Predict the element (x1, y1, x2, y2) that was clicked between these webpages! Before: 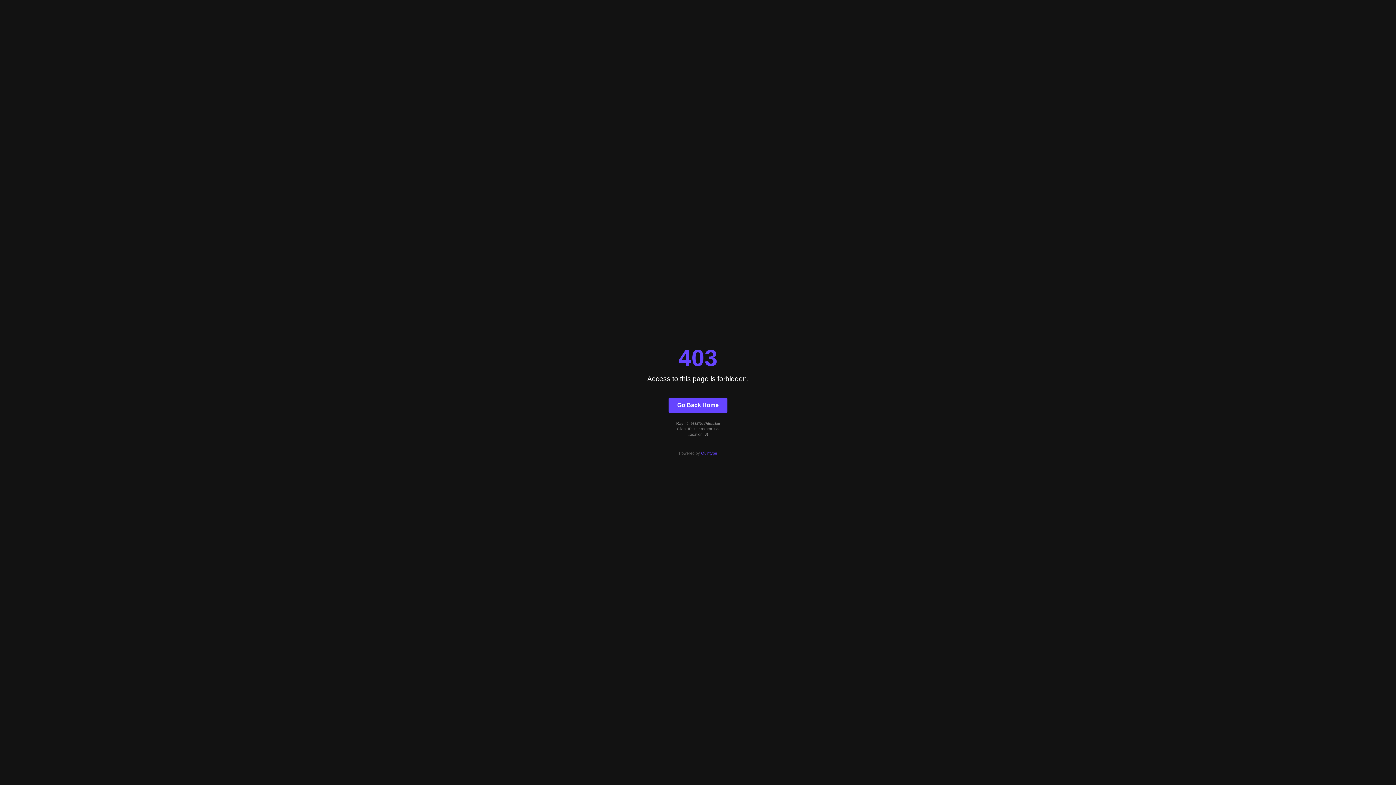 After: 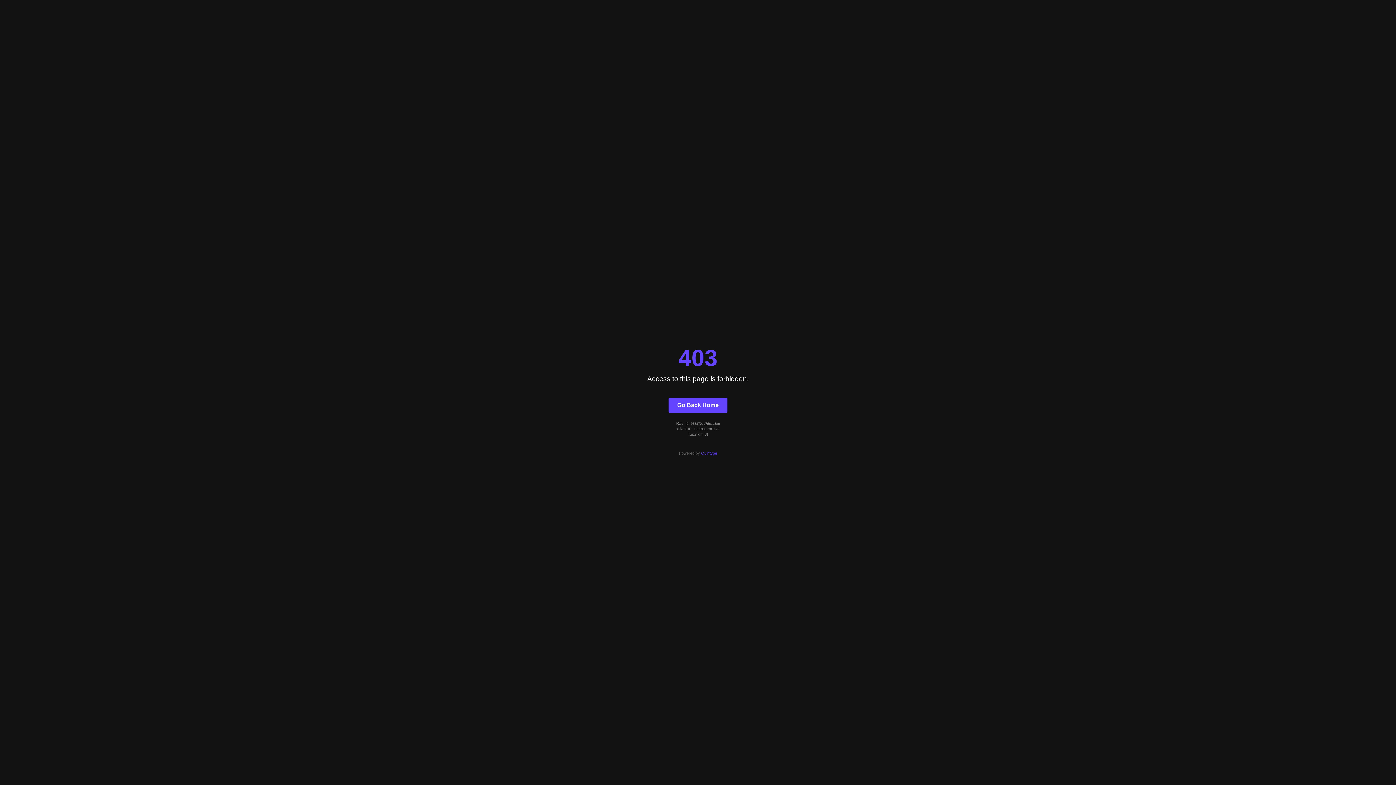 Action: bbox: (701, 451, 717, 455) label: Quintype